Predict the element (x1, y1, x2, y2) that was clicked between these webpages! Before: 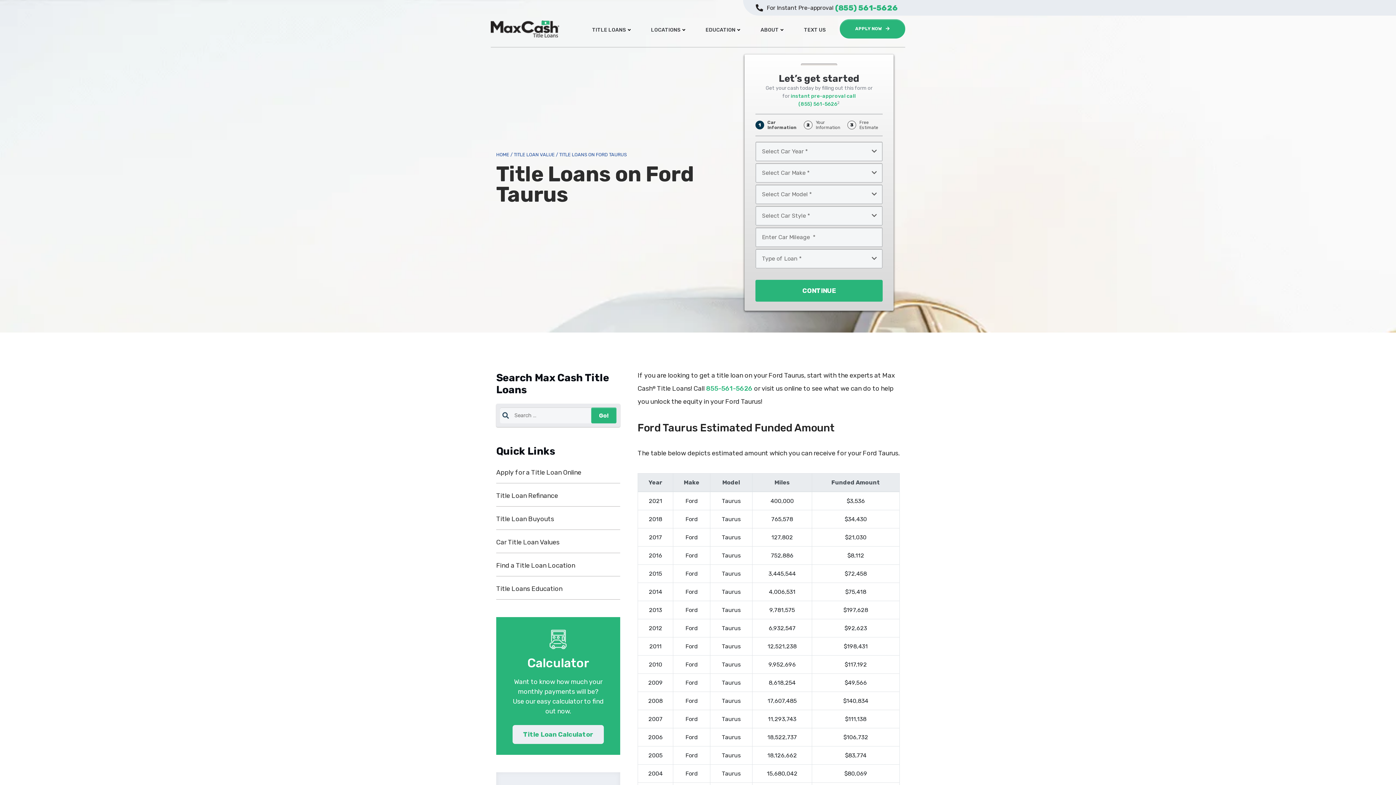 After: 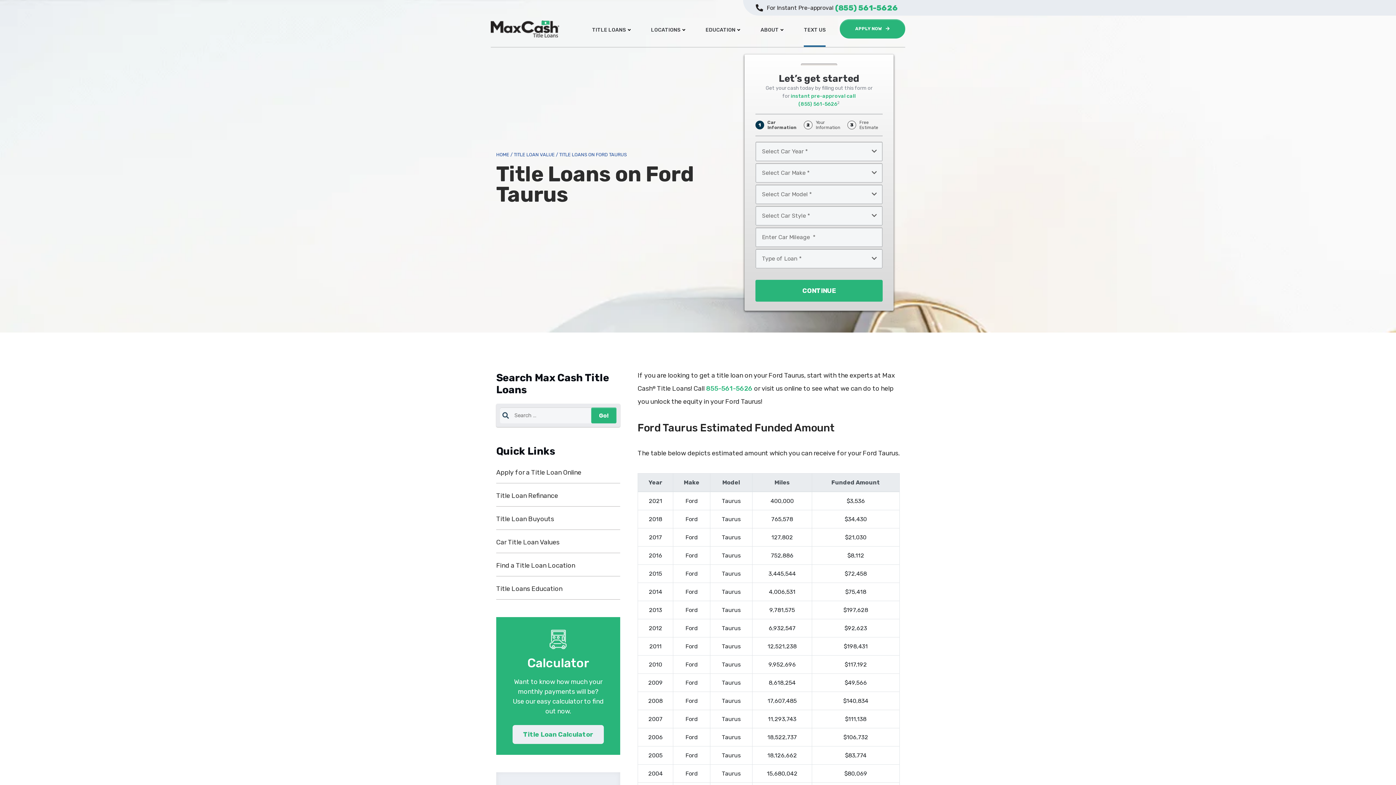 Action: bbox: (804, 26, 825, 33) label: TEXT US